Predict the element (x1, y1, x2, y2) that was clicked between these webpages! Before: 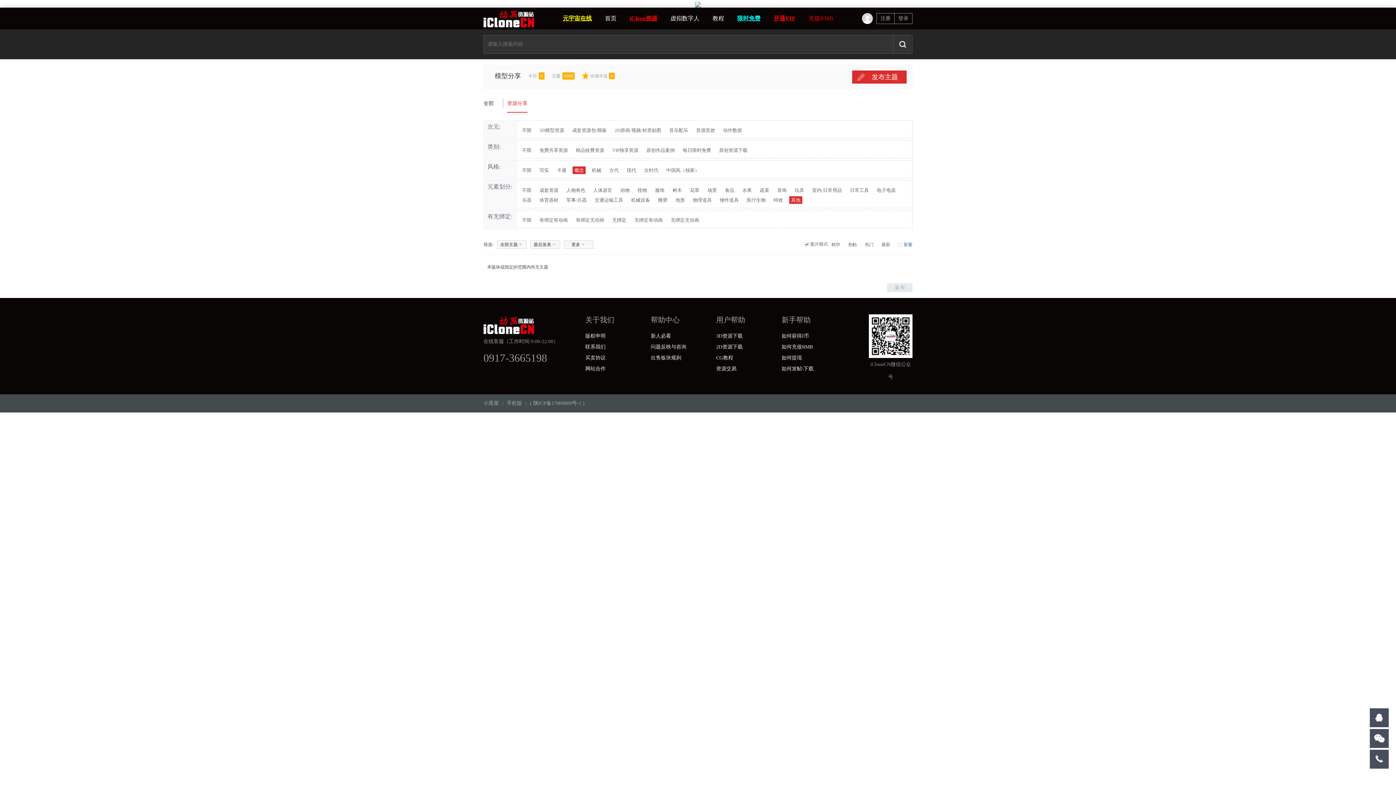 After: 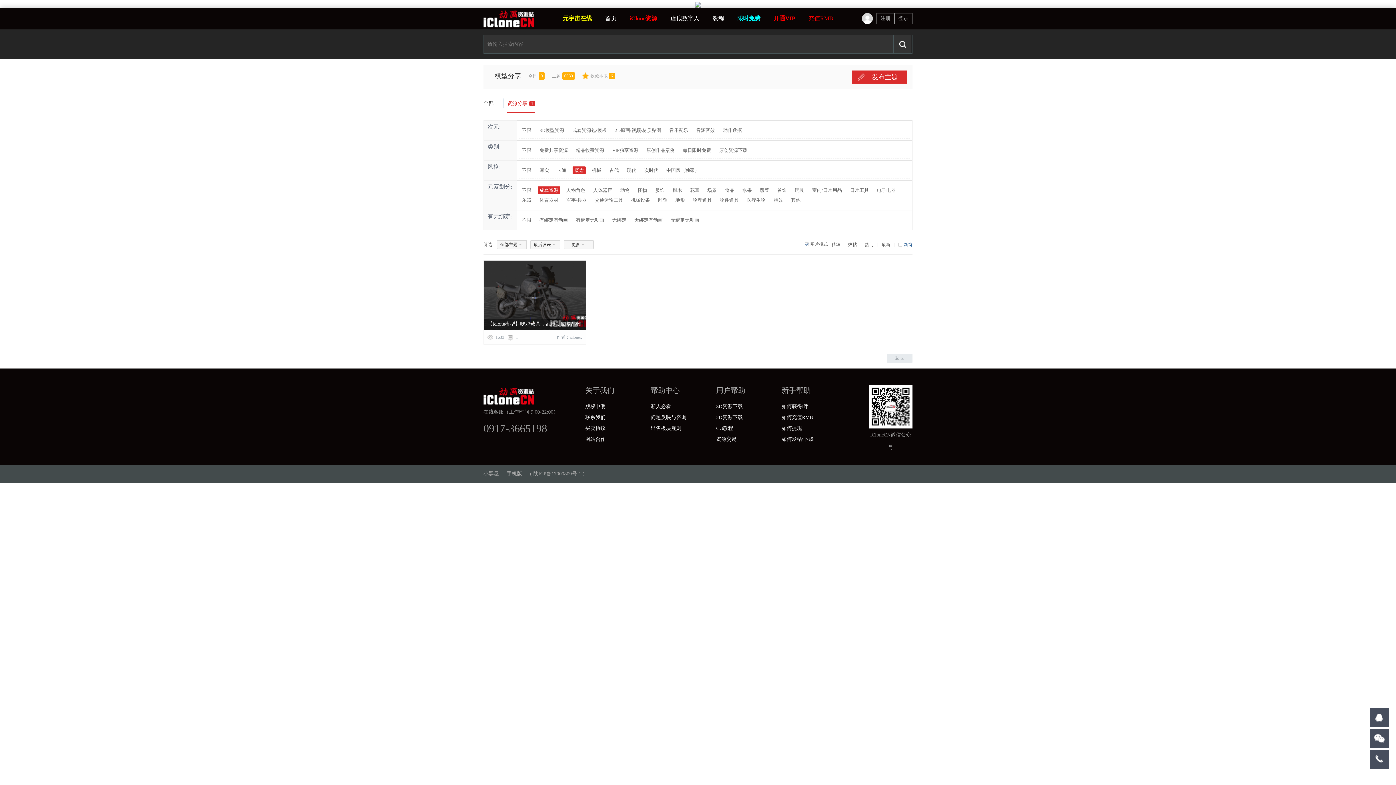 Action: label: 成套资源 bbox: (537, 186, 560, 194)